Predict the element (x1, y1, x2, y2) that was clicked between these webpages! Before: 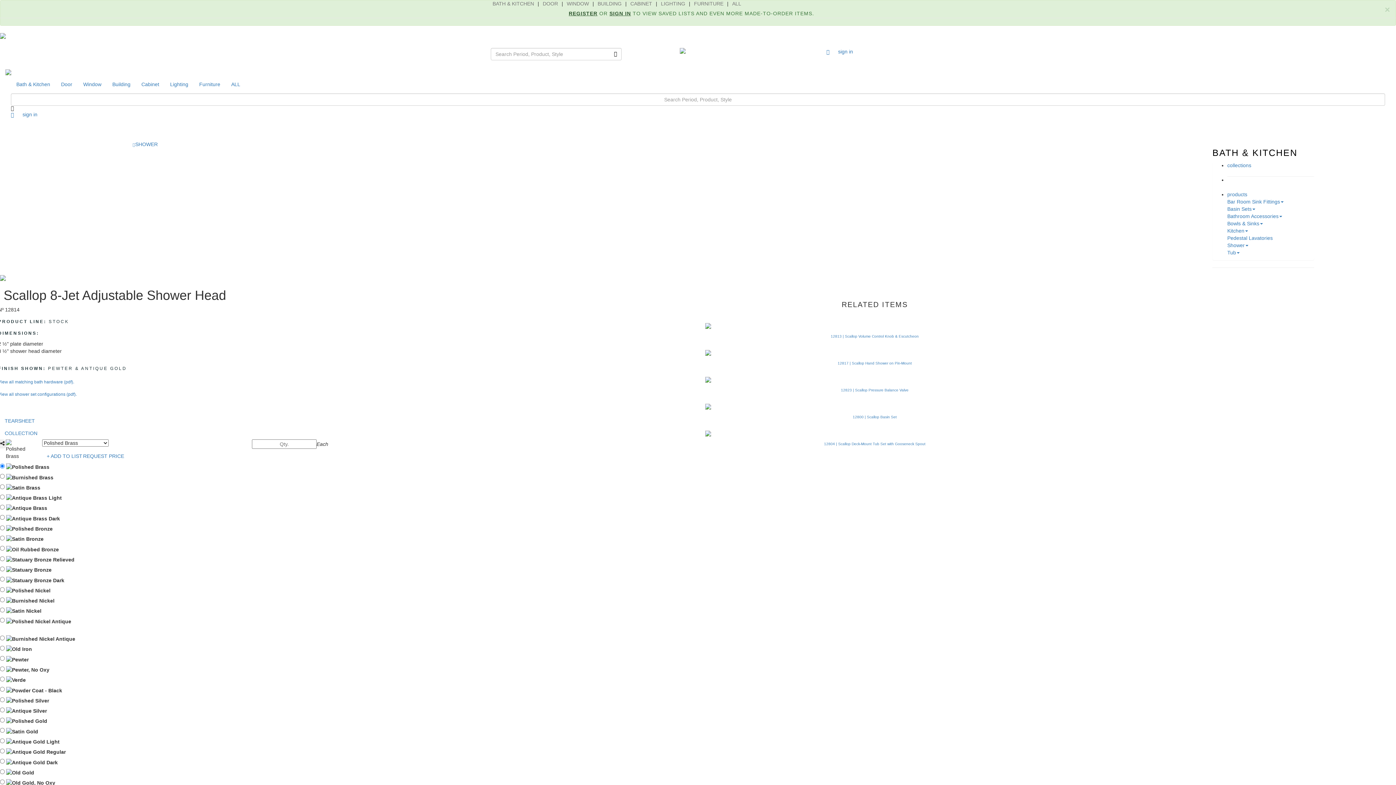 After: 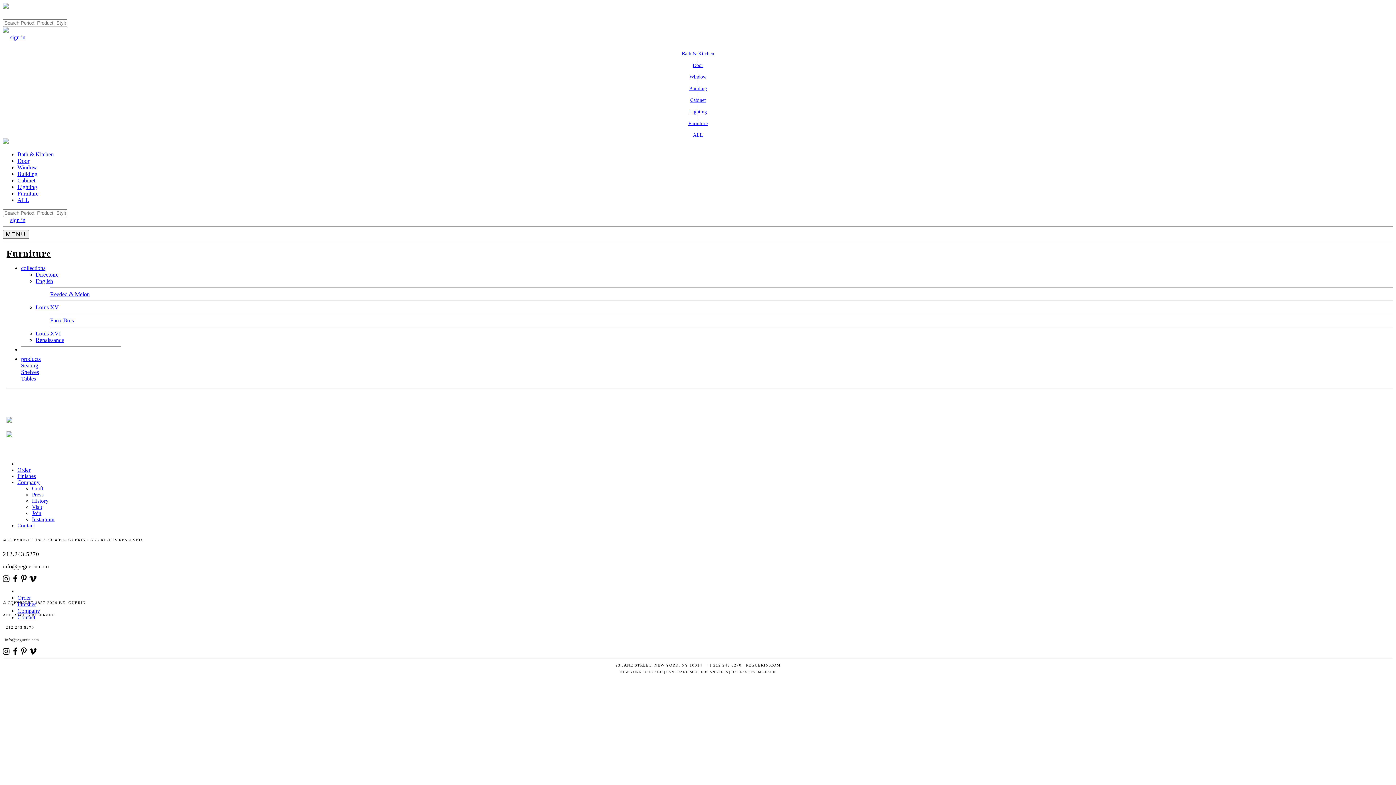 Action: bbox: (193, 75, 225, 93) label: Furniture